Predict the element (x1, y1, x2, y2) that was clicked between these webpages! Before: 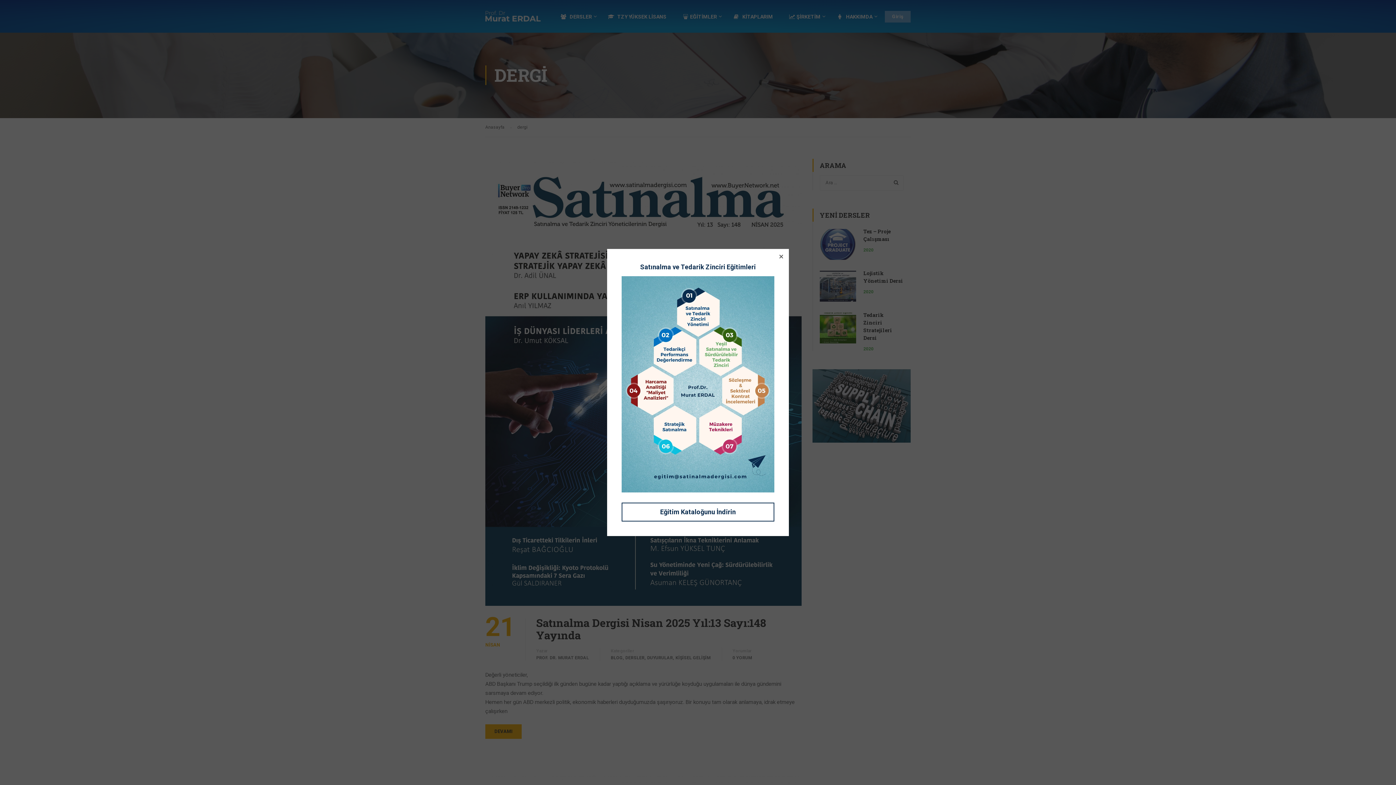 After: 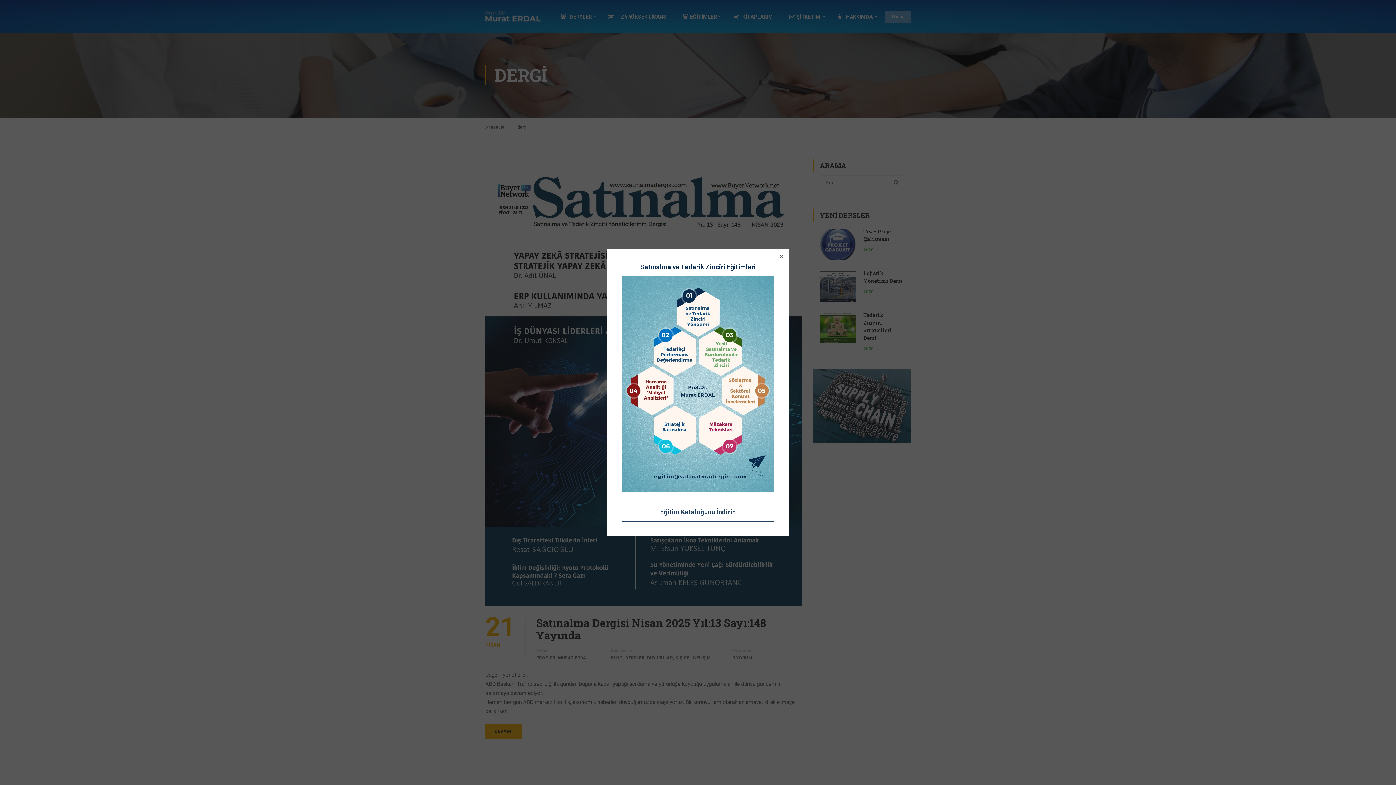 Action: bbox: (621, 502, 774, 521) label: Eğitim Kataloğunu İndirin